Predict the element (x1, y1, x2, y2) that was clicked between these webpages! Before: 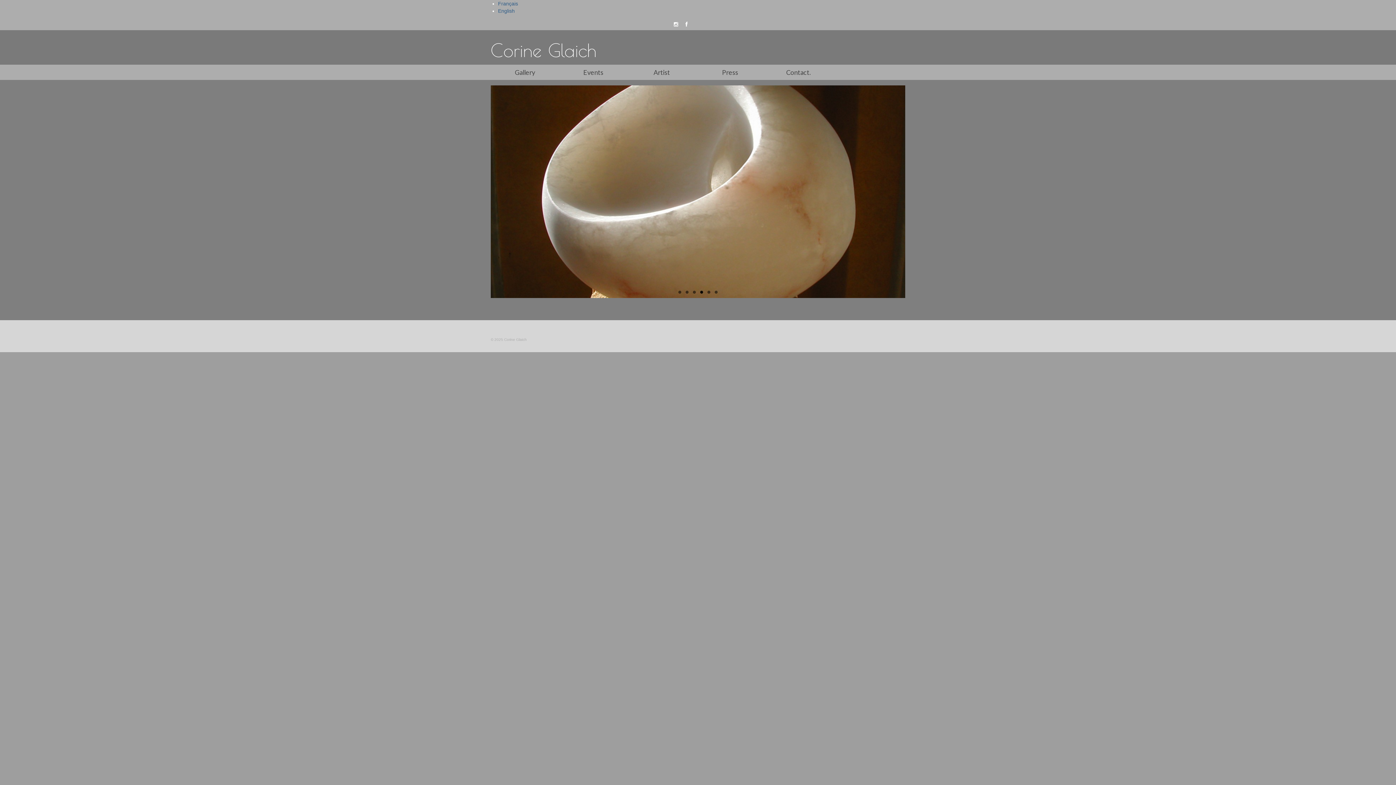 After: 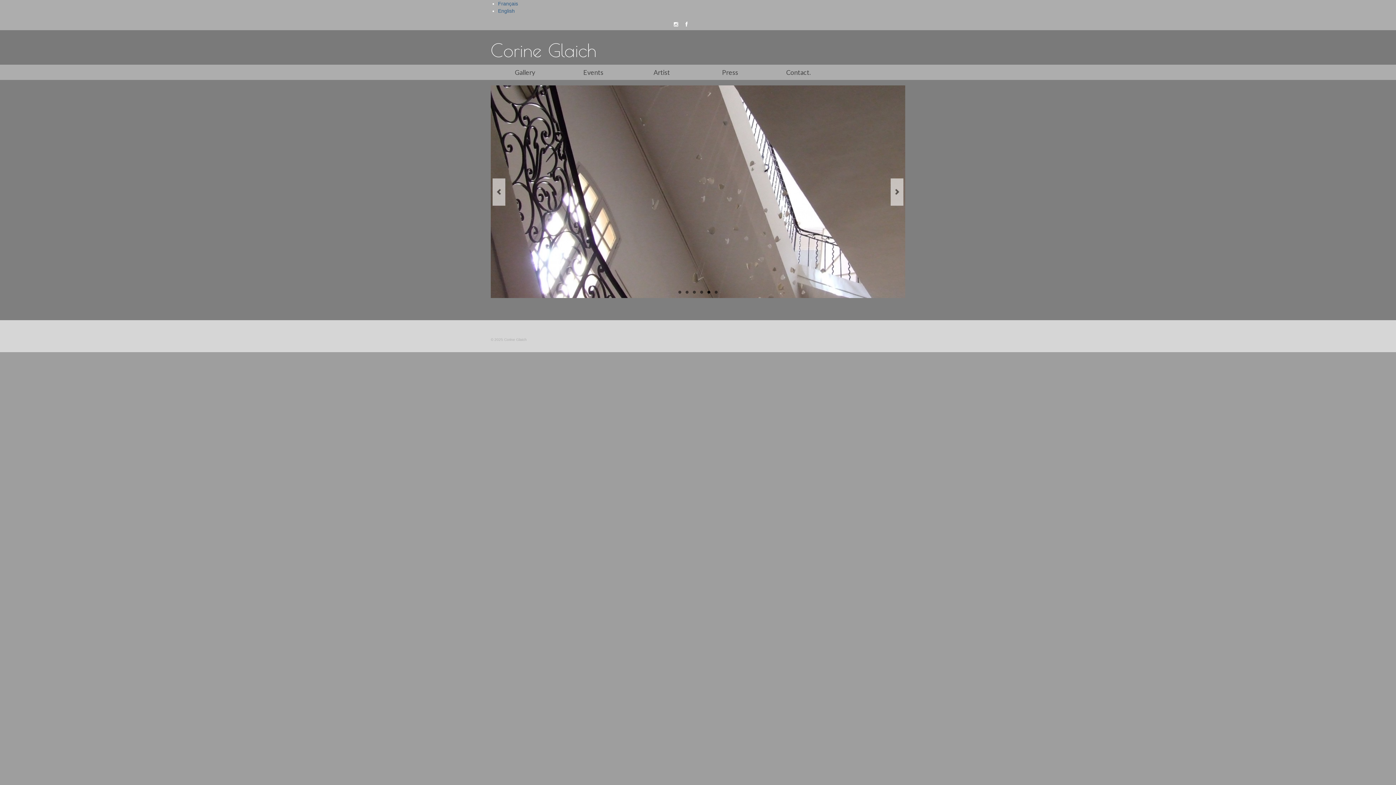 Action: bbox: (707, 290, 710, 293) label: 5